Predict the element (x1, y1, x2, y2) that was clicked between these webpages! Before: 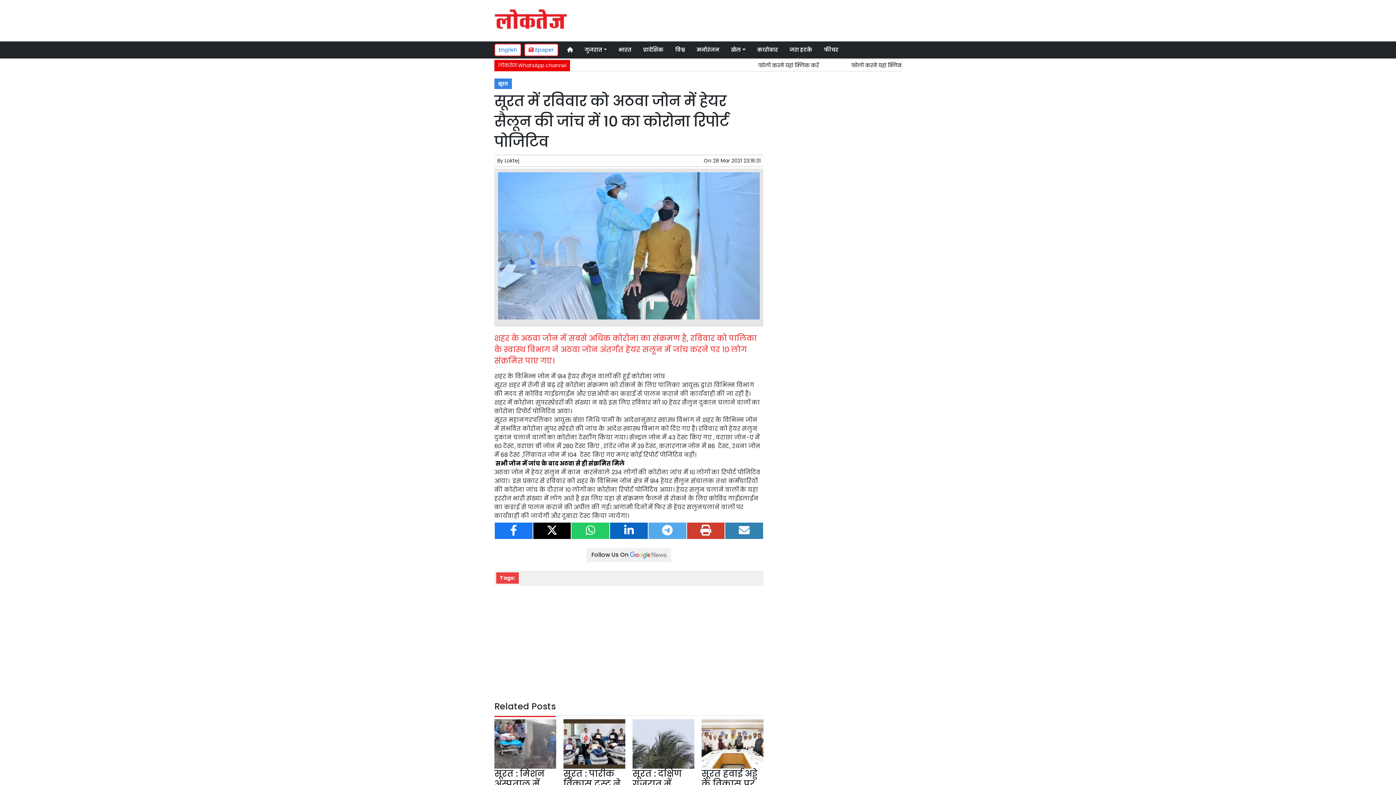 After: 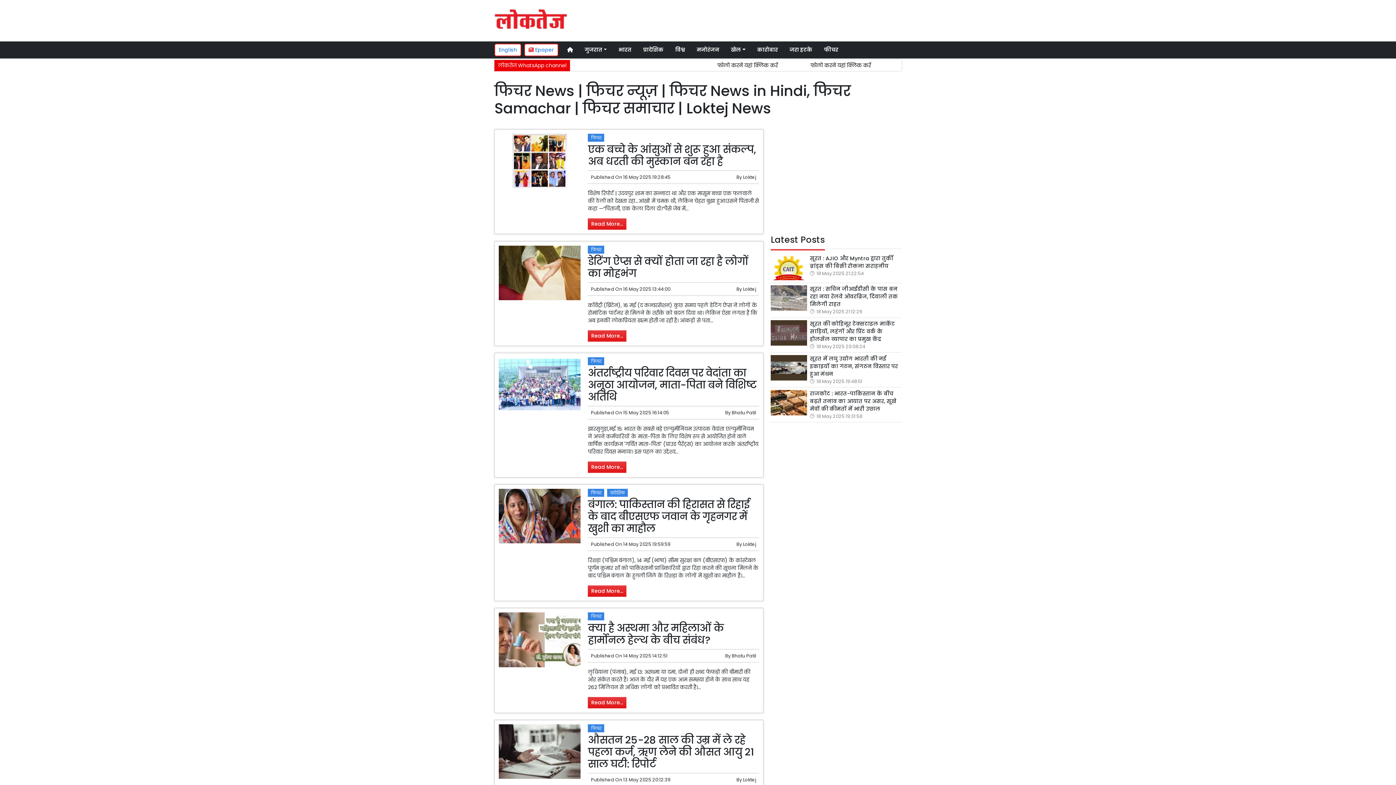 Action: bbox: (821, 43, 841, 56) label: फीचर